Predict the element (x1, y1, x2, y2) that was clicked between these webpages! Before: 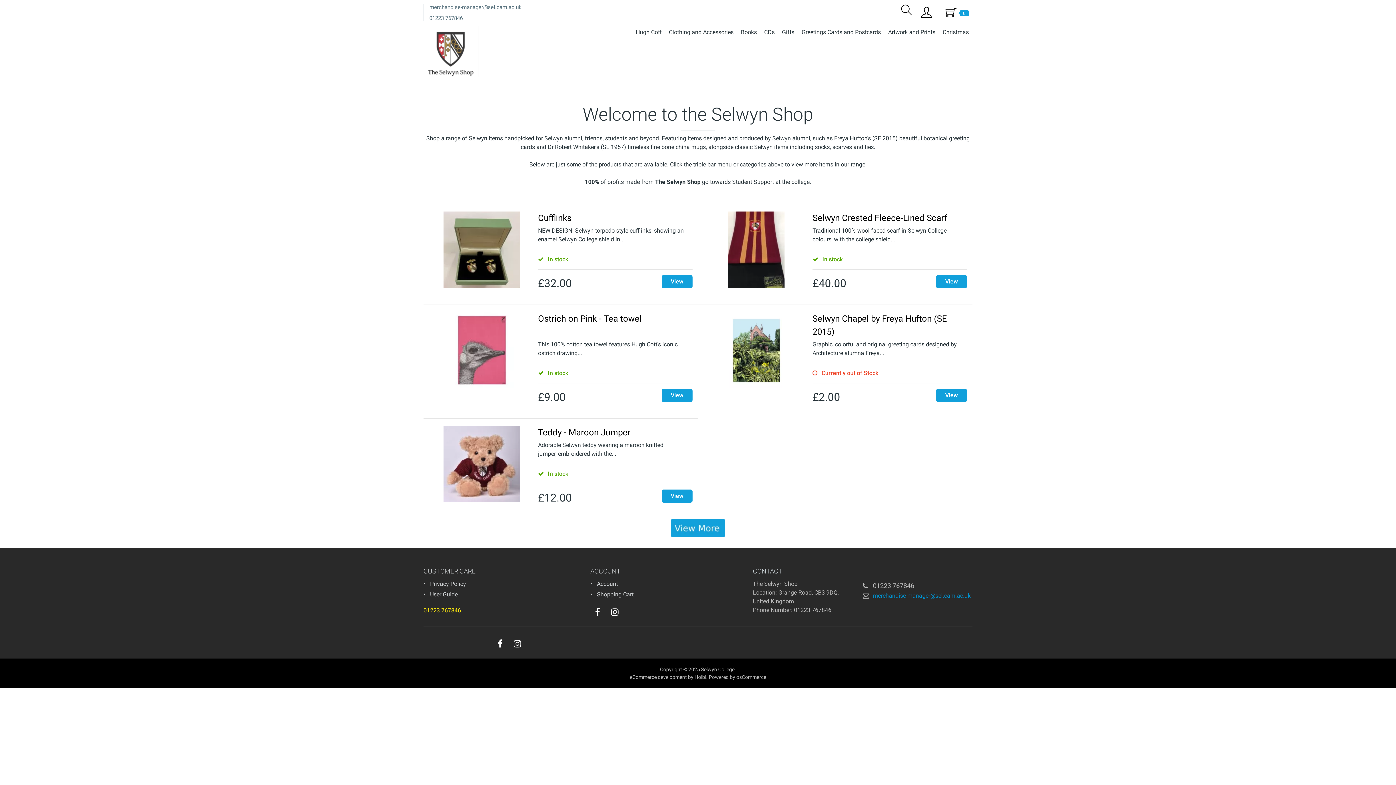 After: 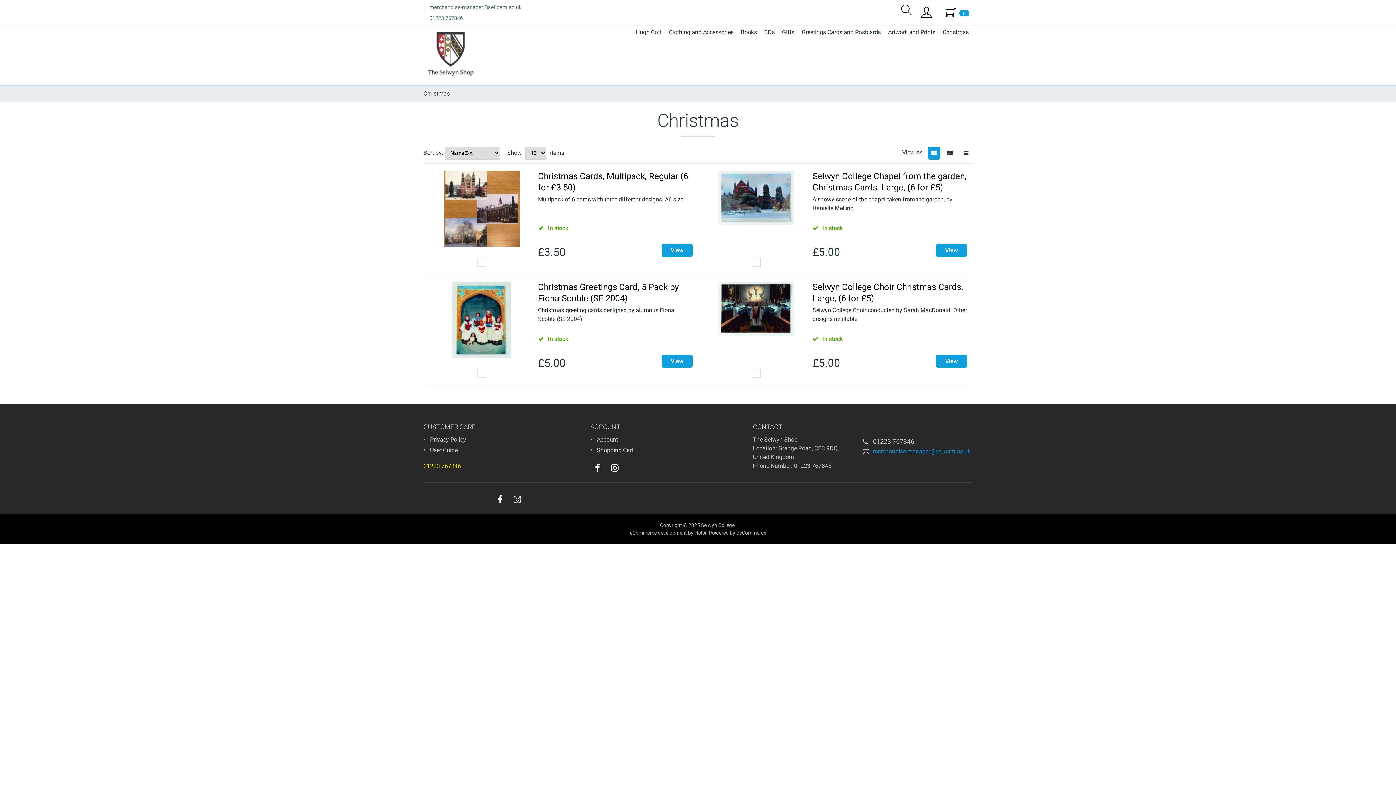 Action: bbox: (939, 26, 972, 38) label: Christmas